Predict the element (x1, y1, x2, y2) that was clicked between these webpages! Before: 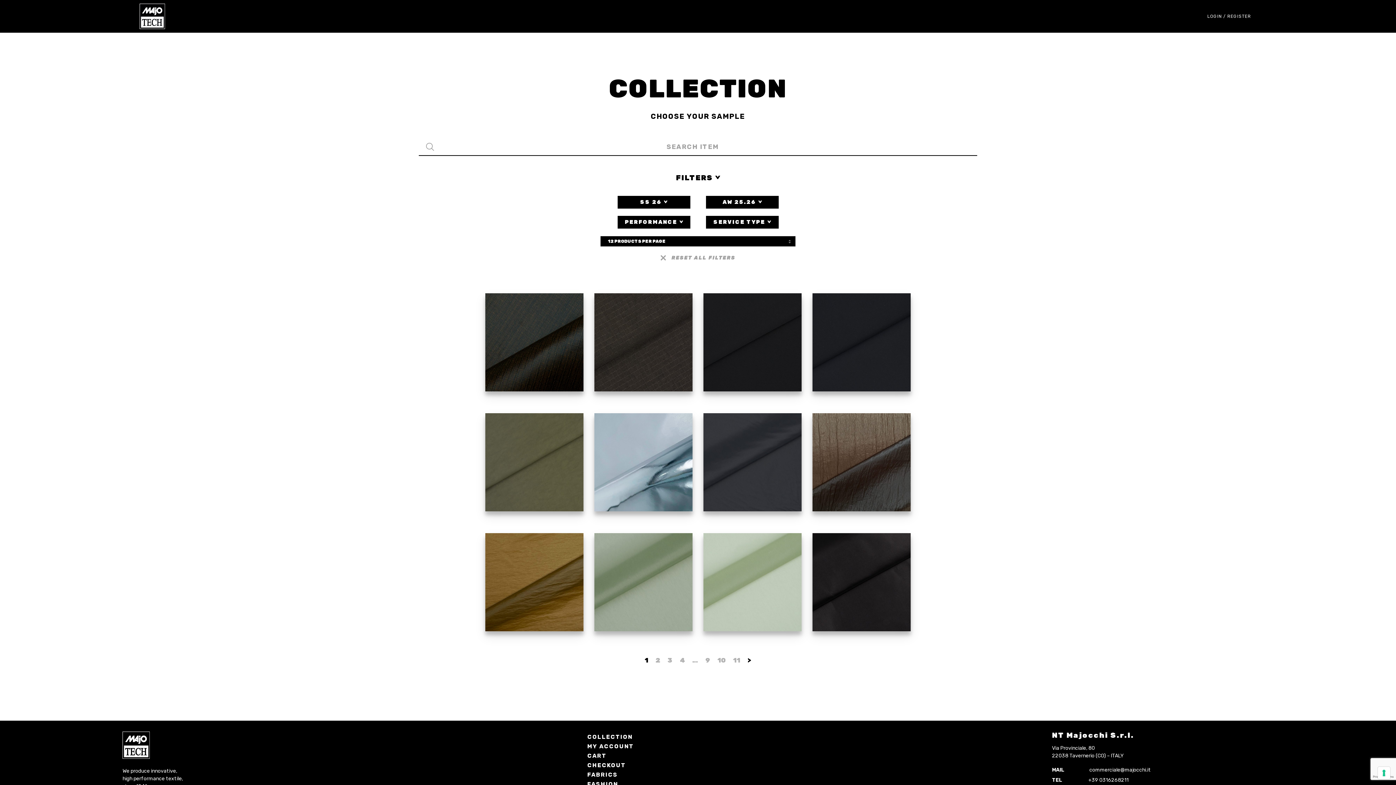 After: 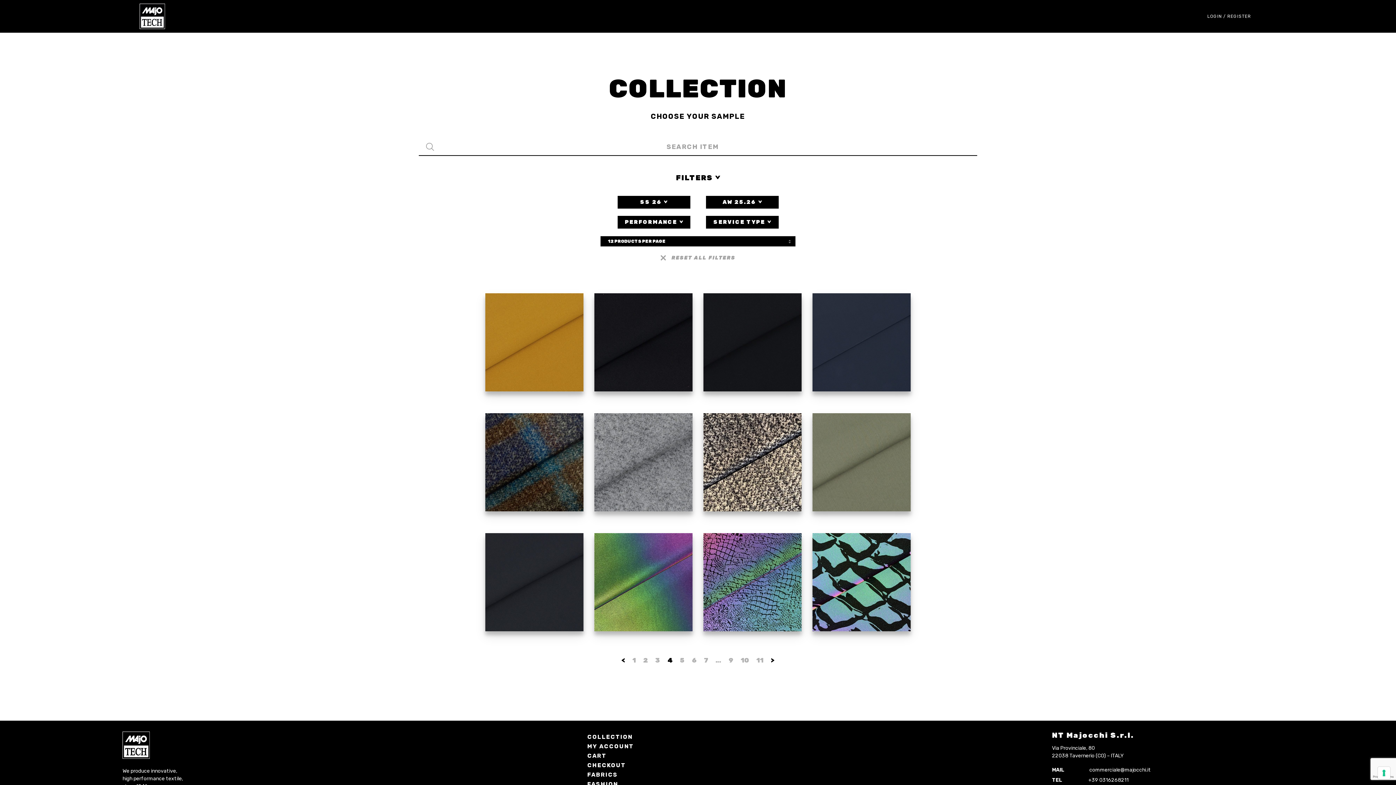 Action: bbox: (676, 653, 688, 667) label: 4